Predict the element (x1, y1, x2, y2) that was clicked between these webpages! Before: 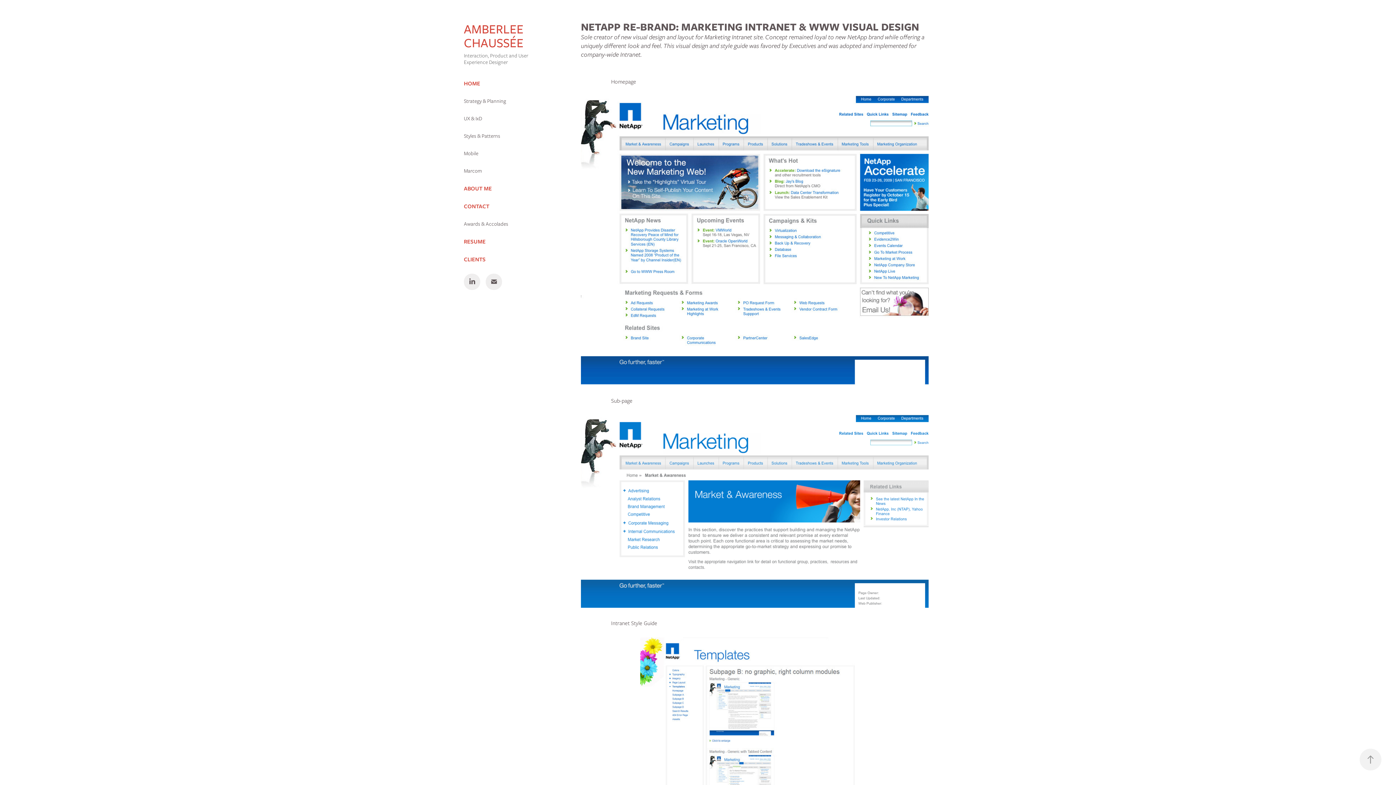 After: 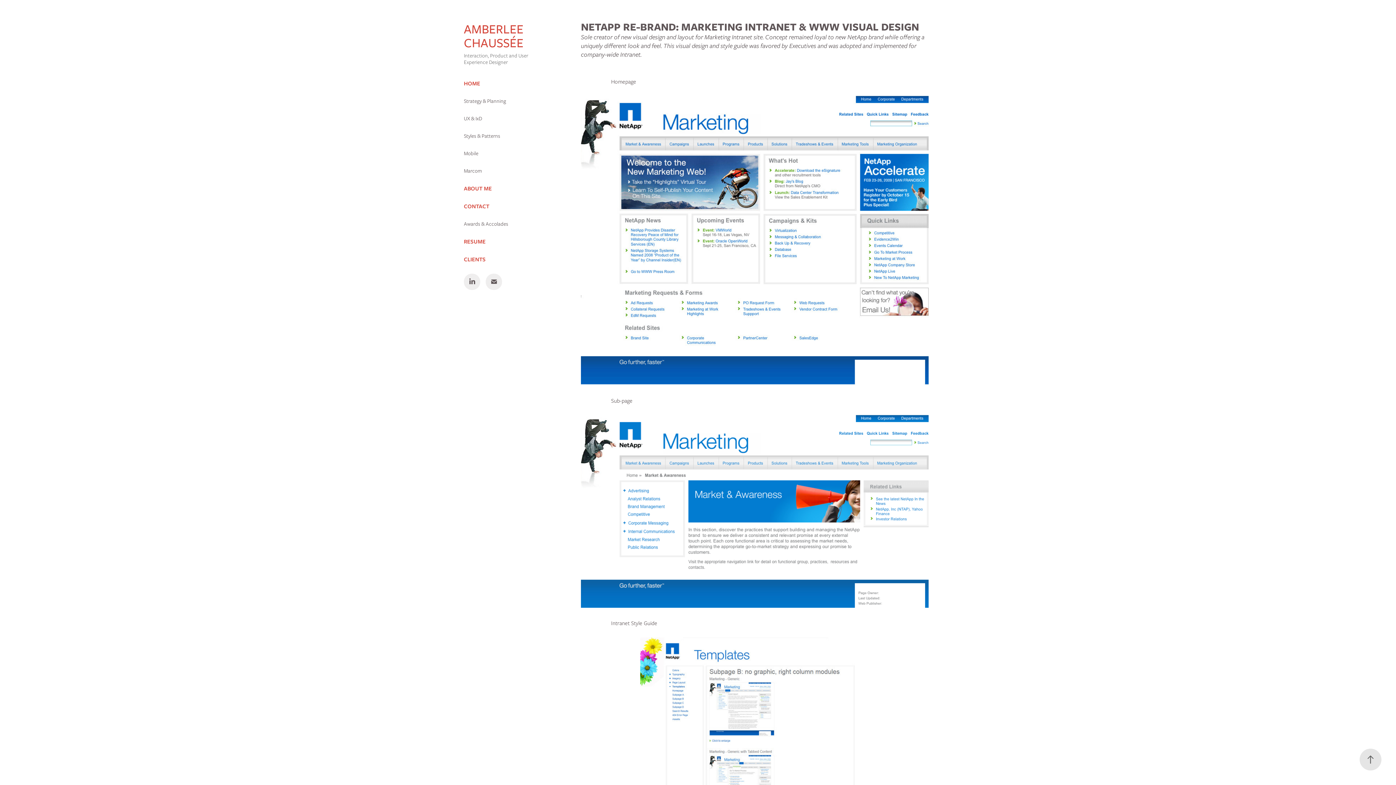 Action: bbox: (1360, 749, 1381, 770)